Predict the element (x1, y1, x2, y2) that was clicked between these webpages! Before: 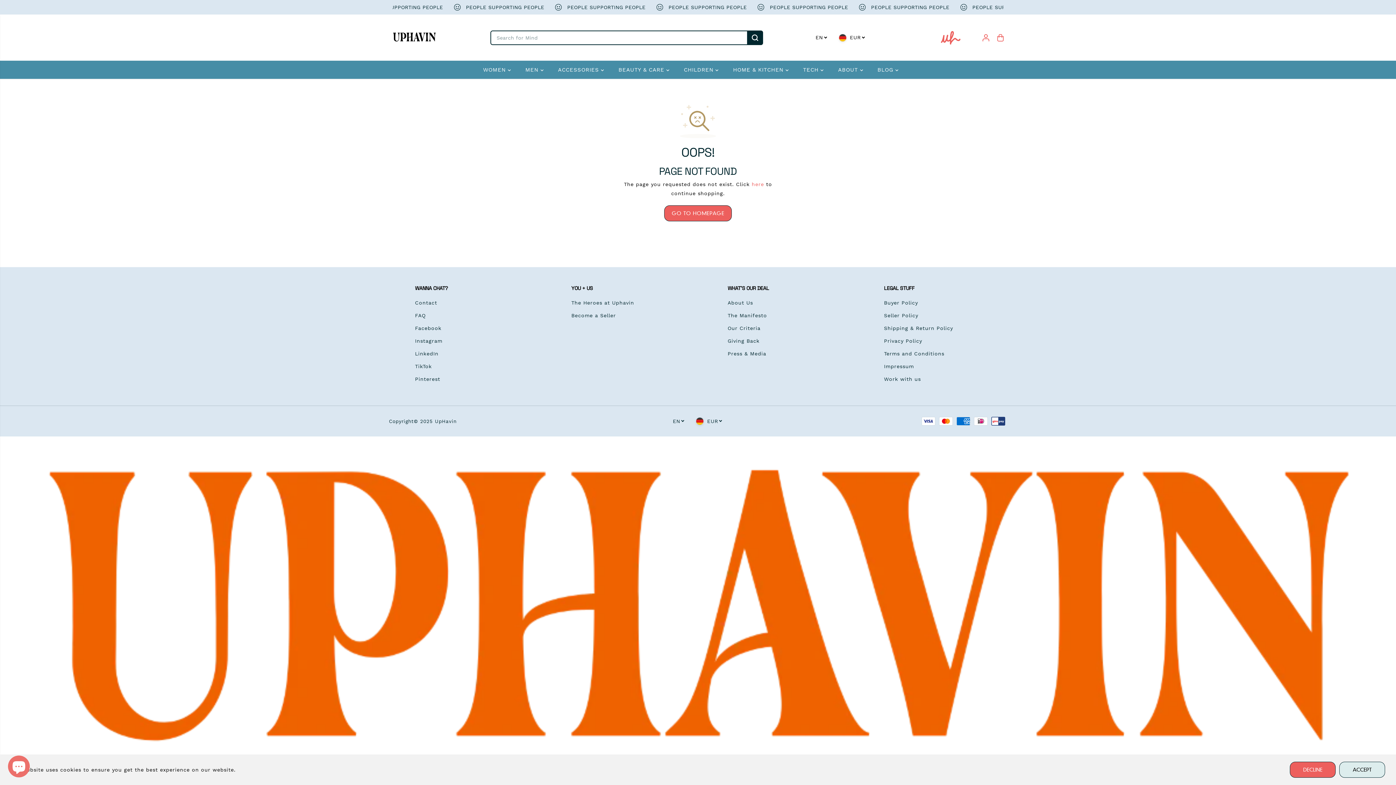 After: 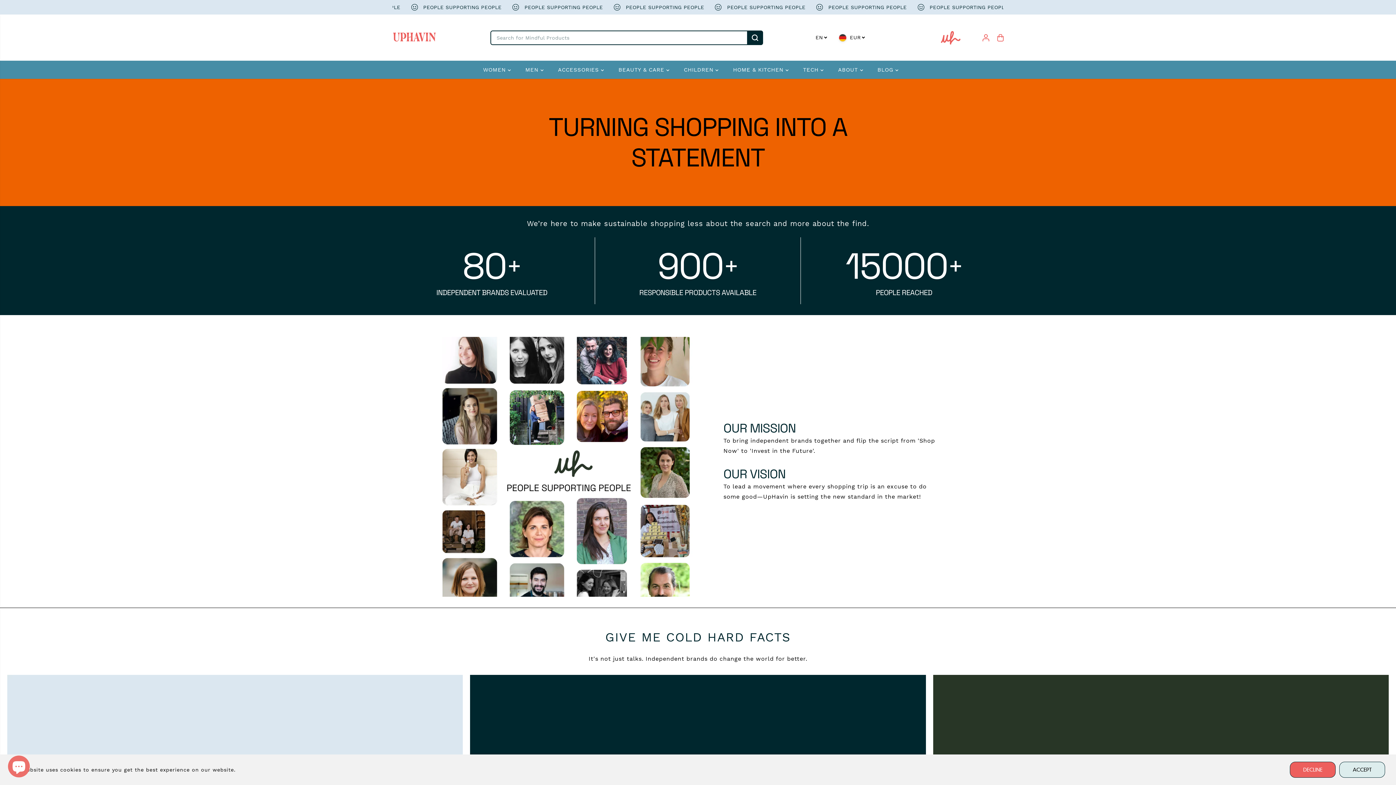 Action: label: About Us bbox: (727, 298, 753, 307)